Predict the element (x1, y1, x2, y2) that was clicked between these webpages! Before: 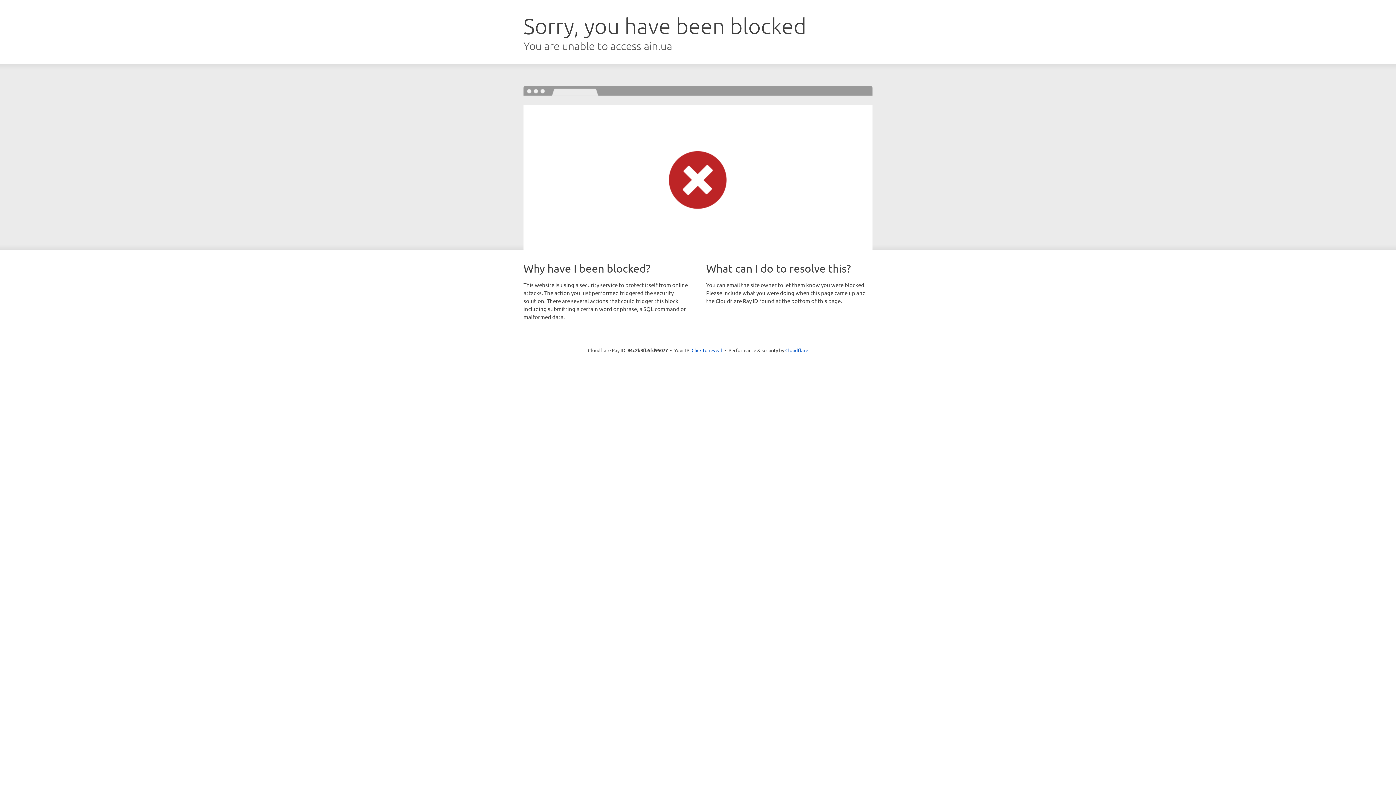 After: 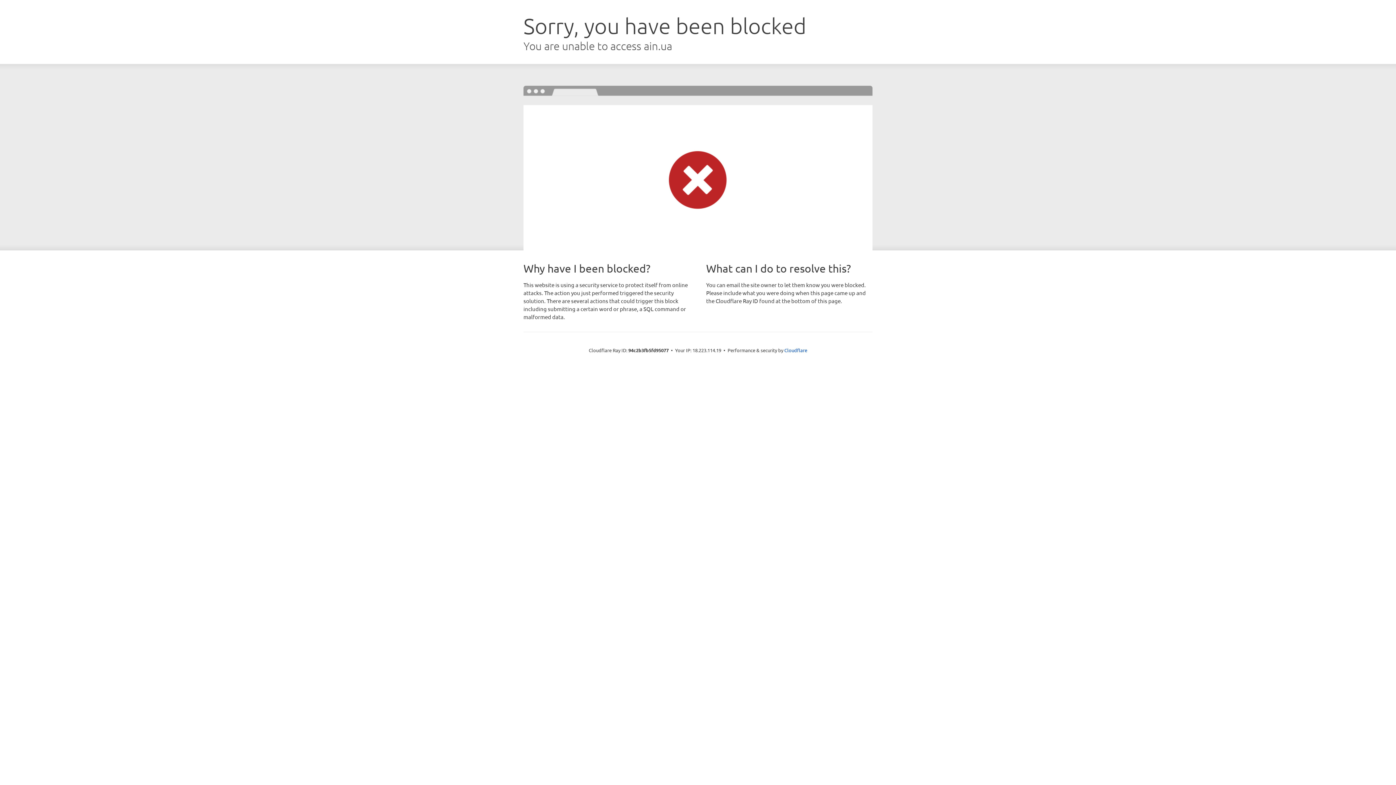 Action: bbox: (691, 346, 722, 353) label: Click to reveal